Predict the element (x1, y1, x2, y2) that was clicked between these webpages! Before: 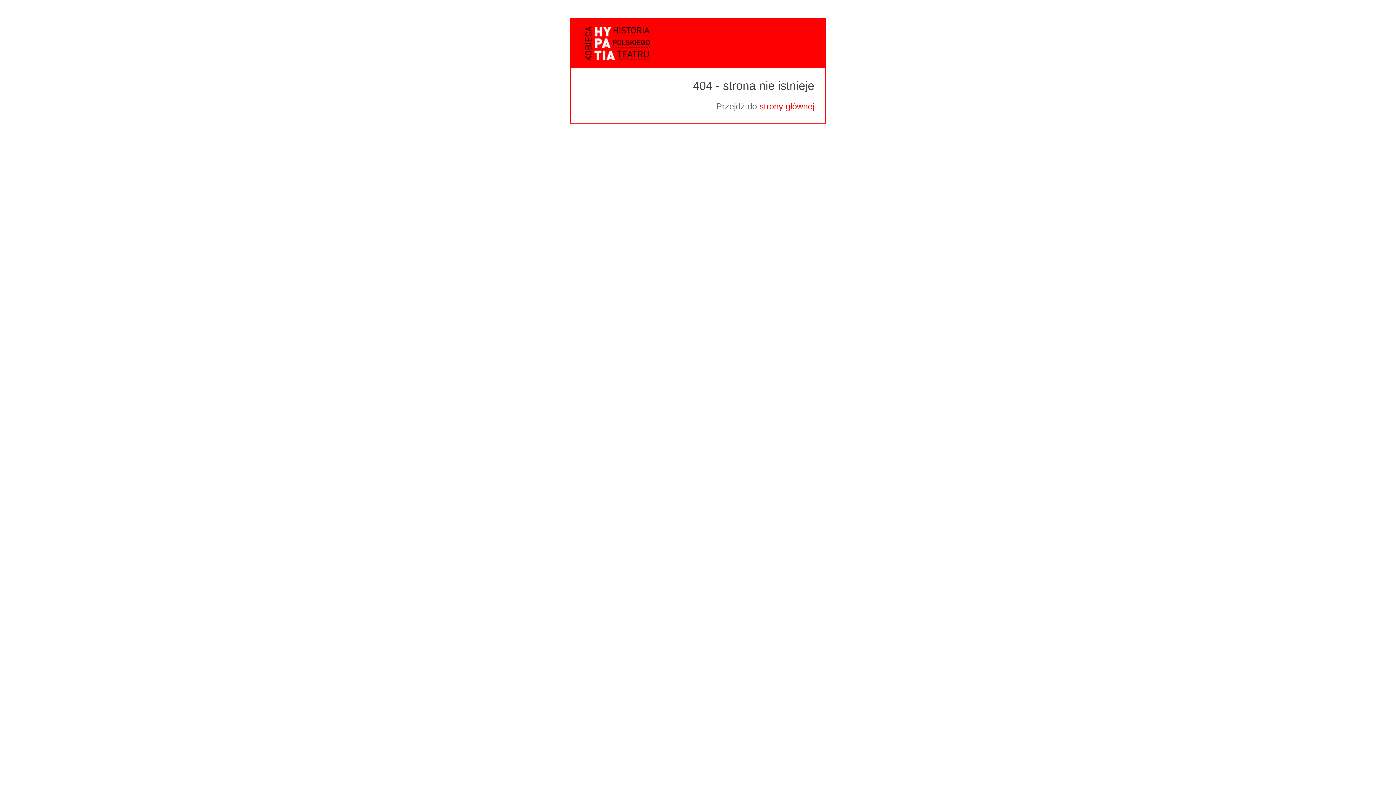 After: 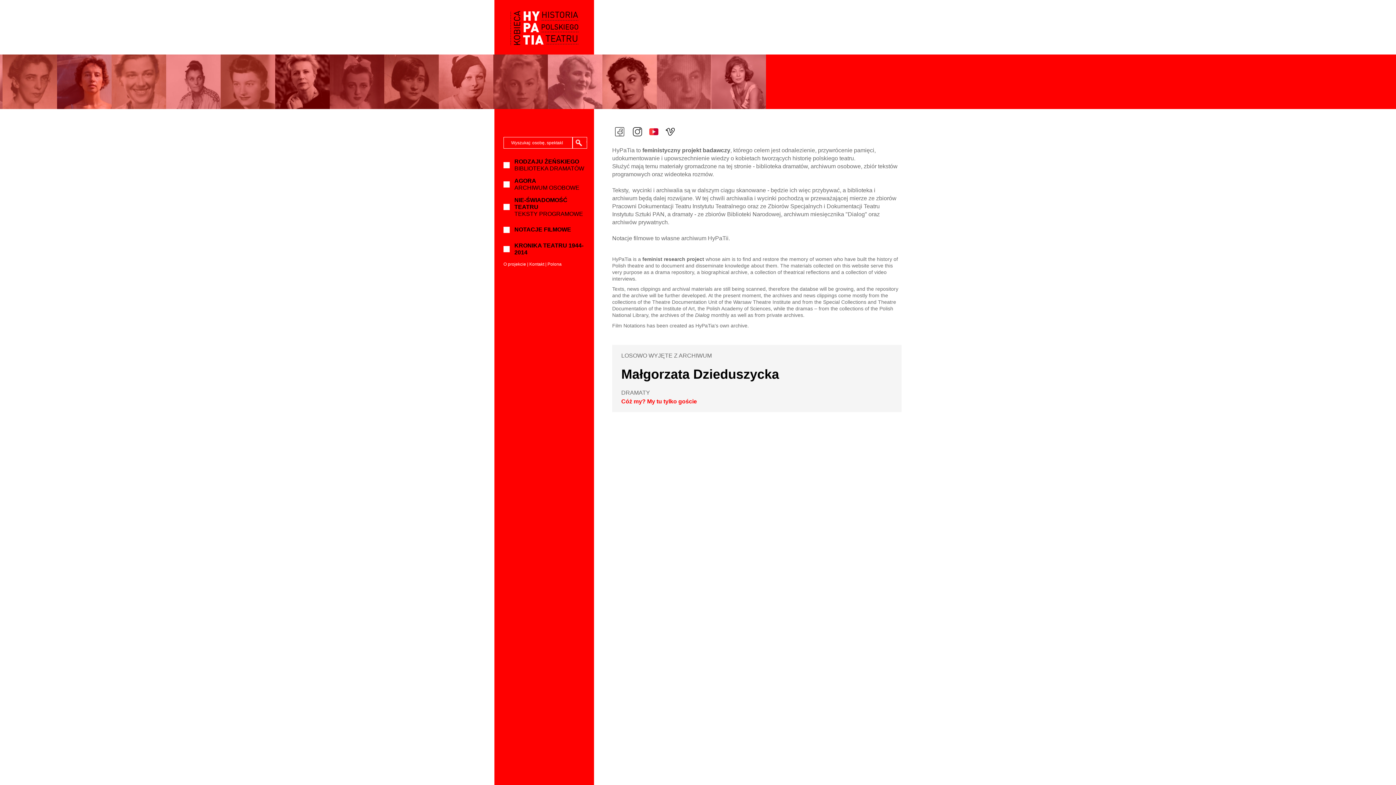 Action: bbox: (759, 101, 814, 111) label: strony głównej